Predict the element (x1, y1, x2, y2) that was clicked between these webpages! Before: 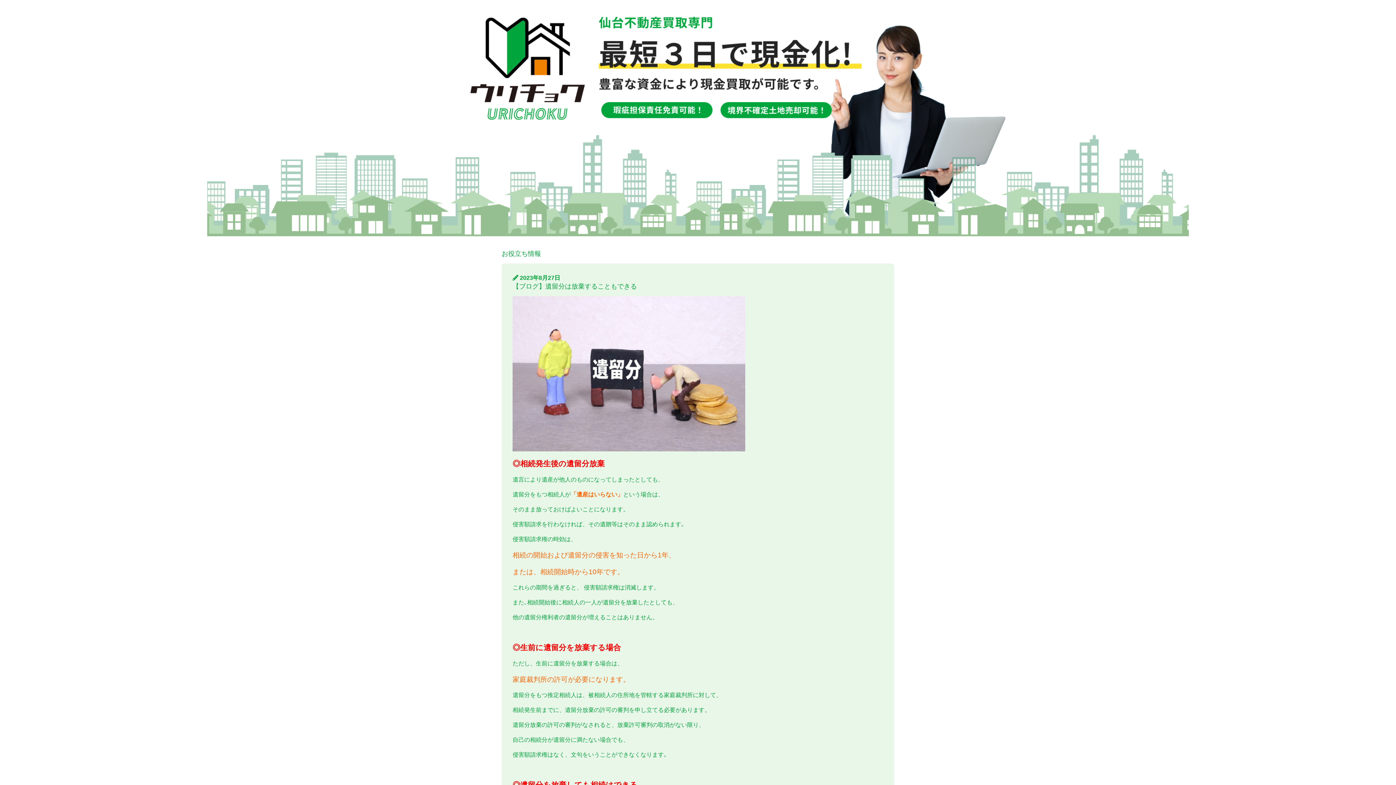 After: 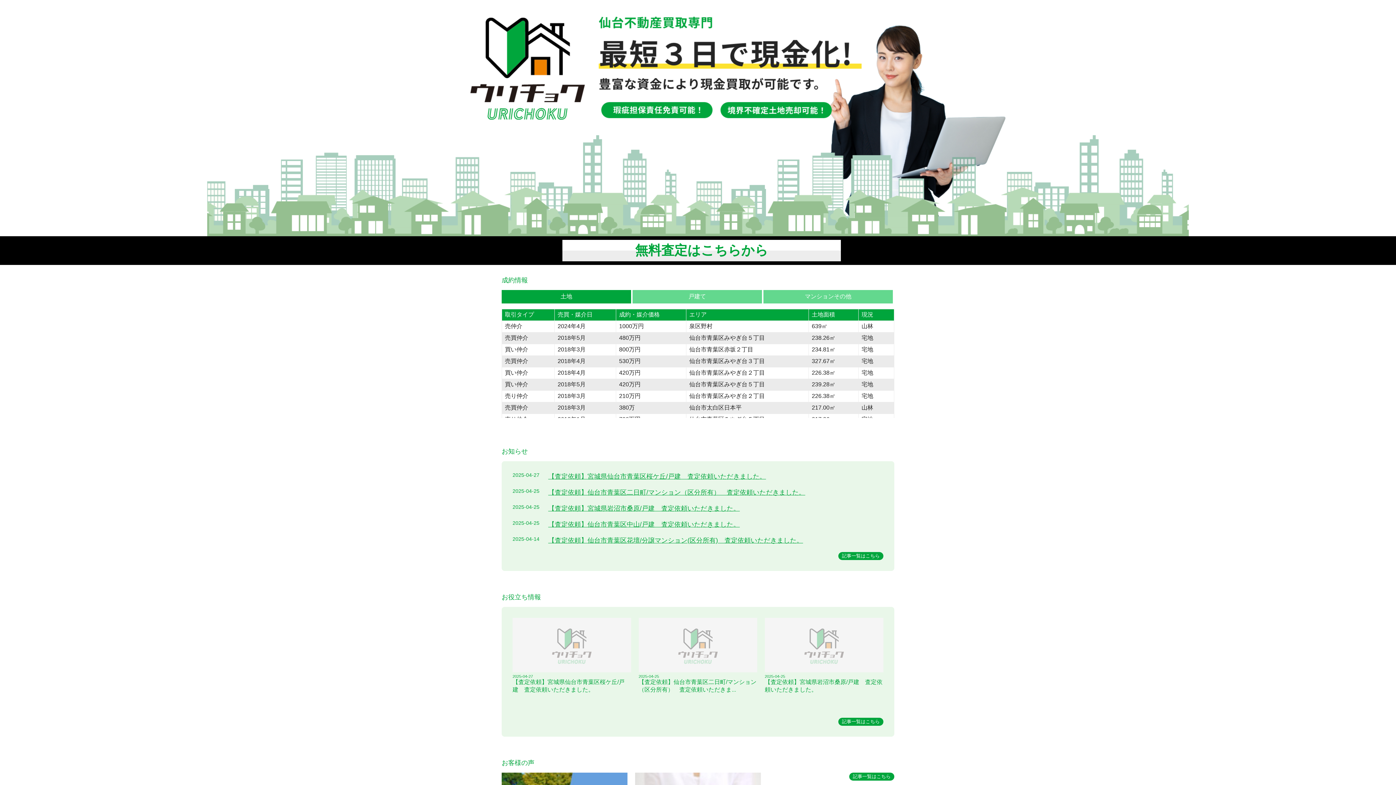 Action: bbox: (461, 128, 865, 134)